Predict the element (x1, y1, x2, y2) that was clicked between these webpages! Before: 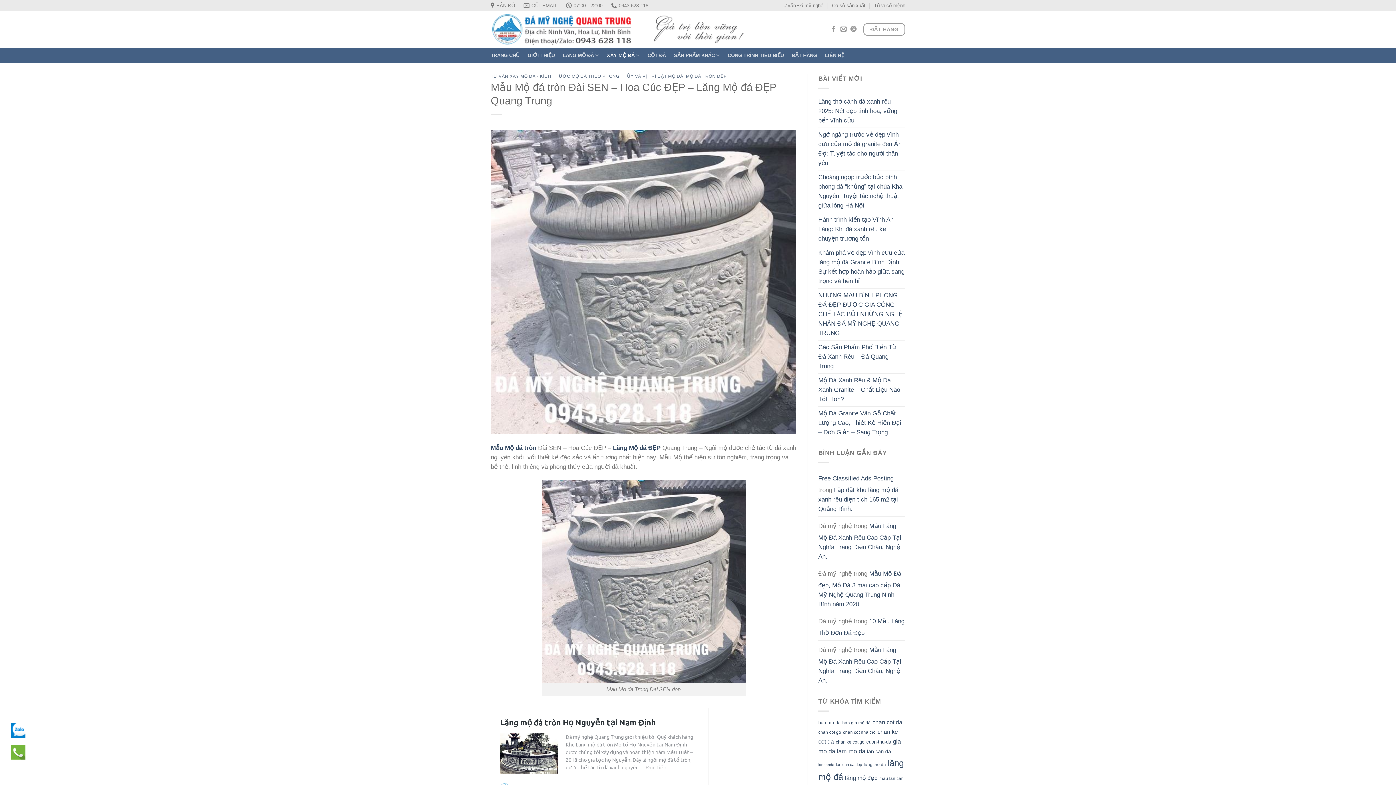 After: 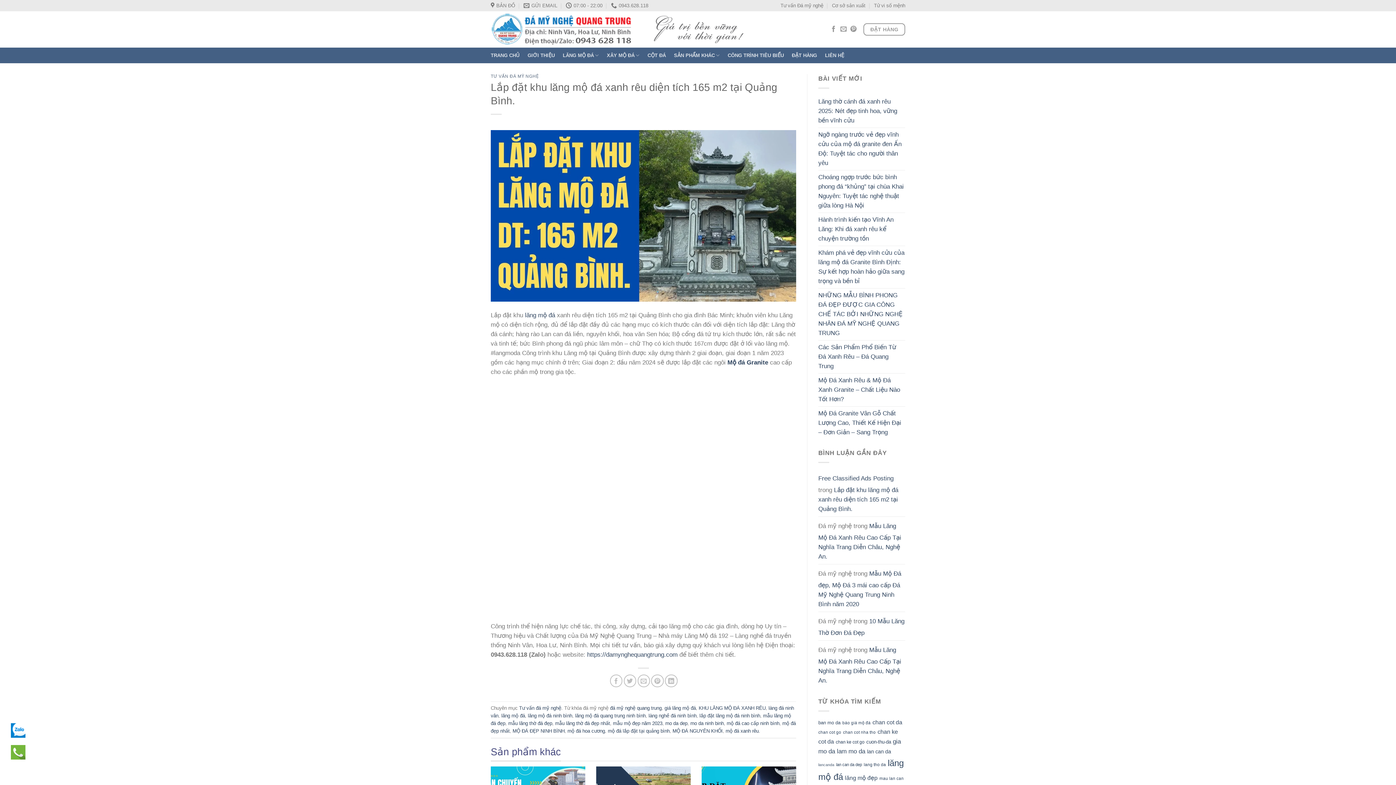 Action: bbox: (818, 484, 898, 514) label: Lắp đặt khu lăng mộ đá xanh rêu diện tích 165 m2 tại Quảng Bình.